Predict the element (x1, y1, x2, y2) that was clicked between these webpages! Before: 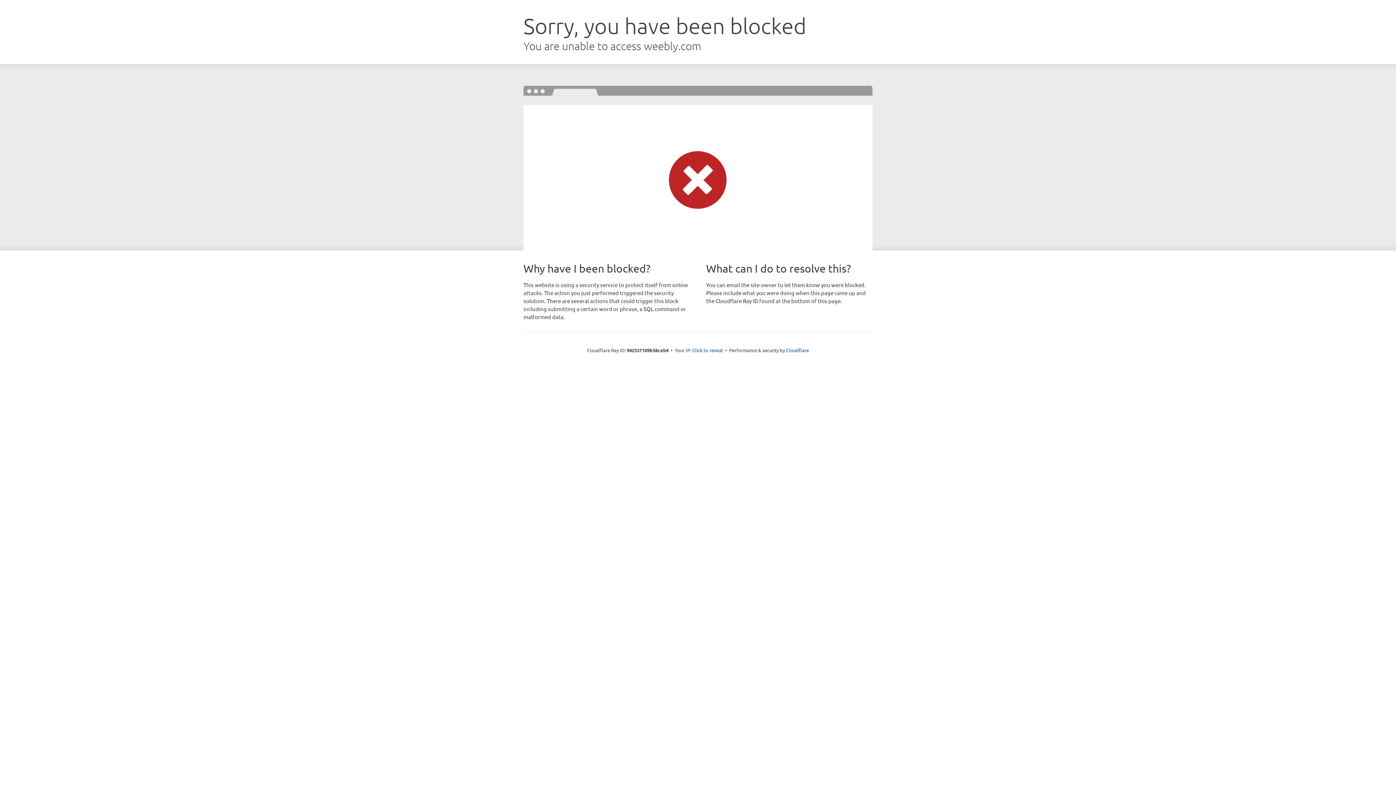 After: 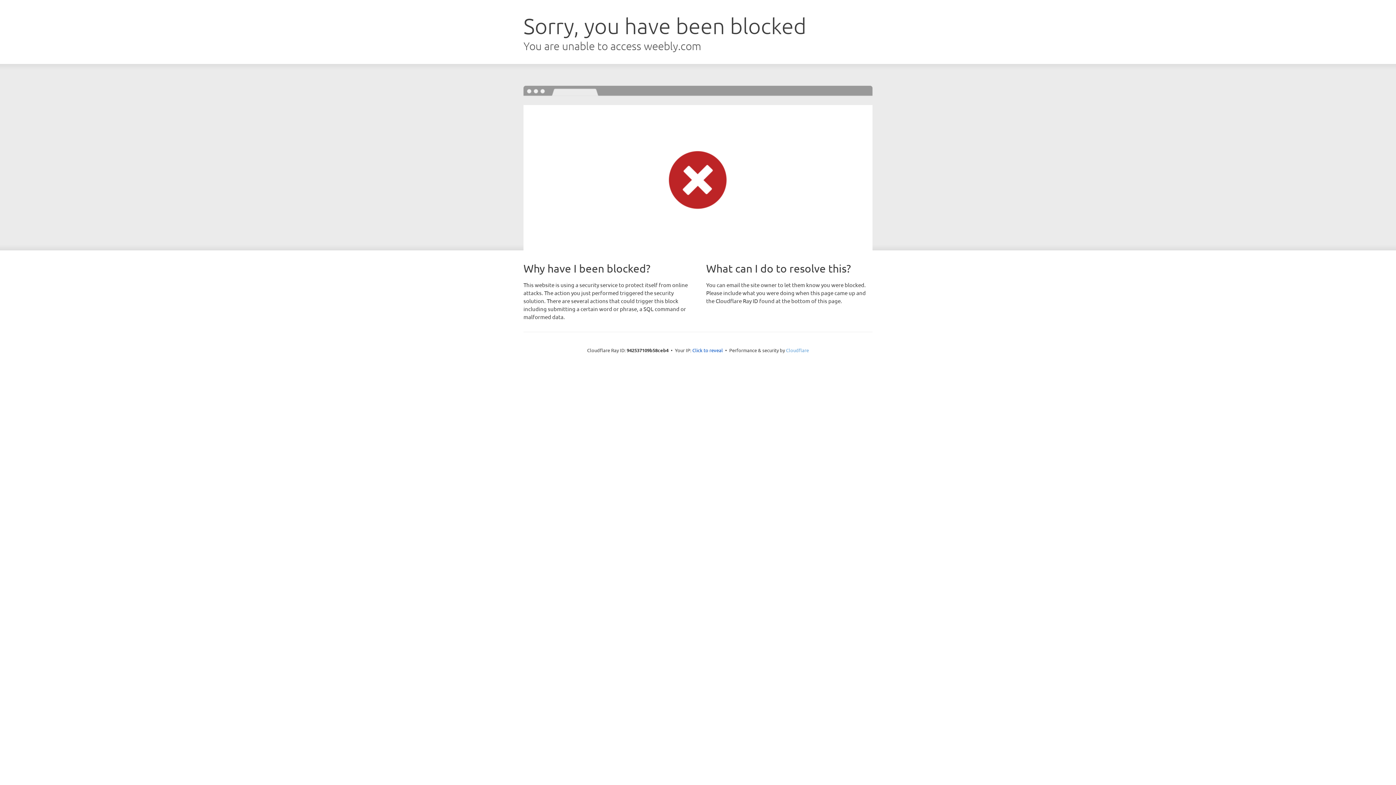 Action: label: Cloudflare bbox: (786, 347, 809, 353)